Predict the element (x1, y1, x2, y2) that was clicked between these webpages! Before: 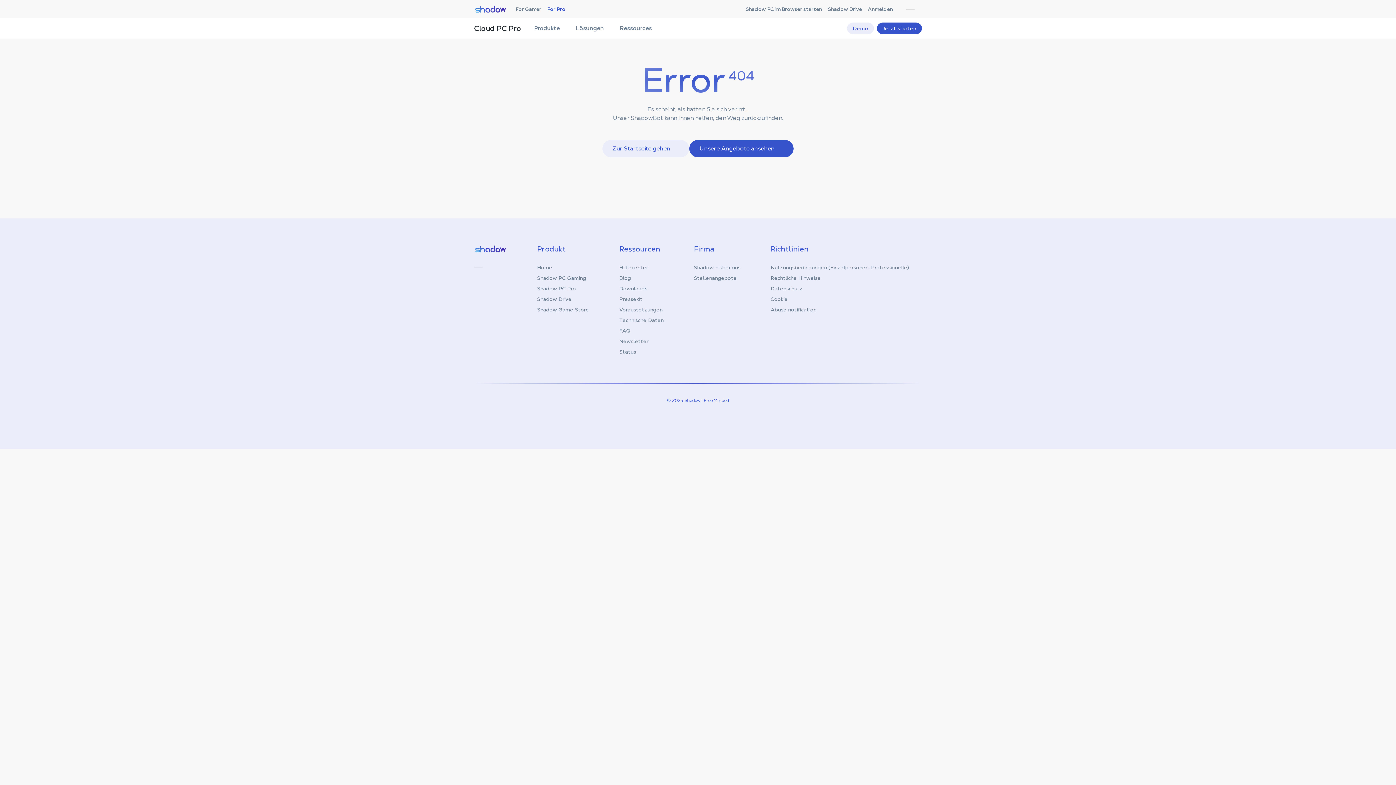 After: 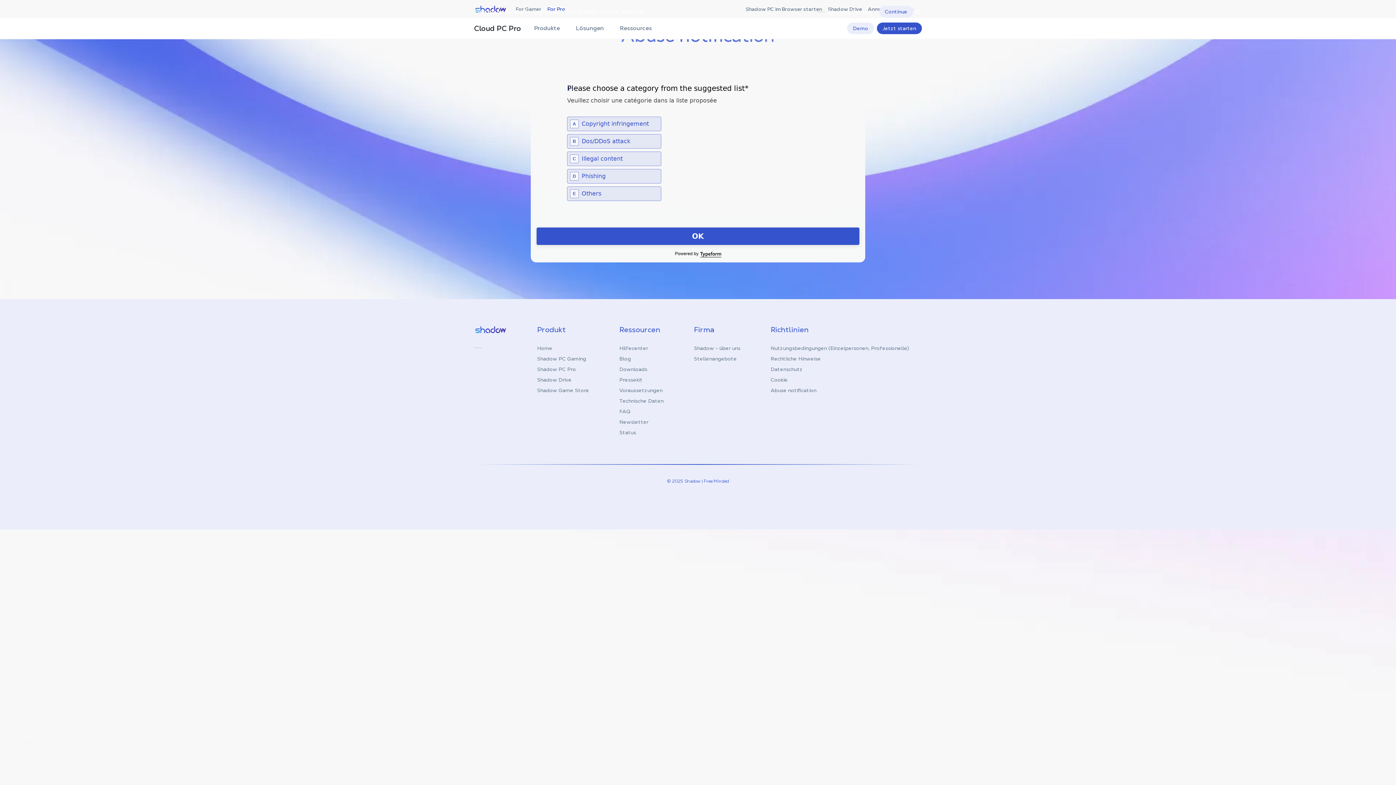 Action: label: Abuse notification bbox: (770, 304, 816, 315)